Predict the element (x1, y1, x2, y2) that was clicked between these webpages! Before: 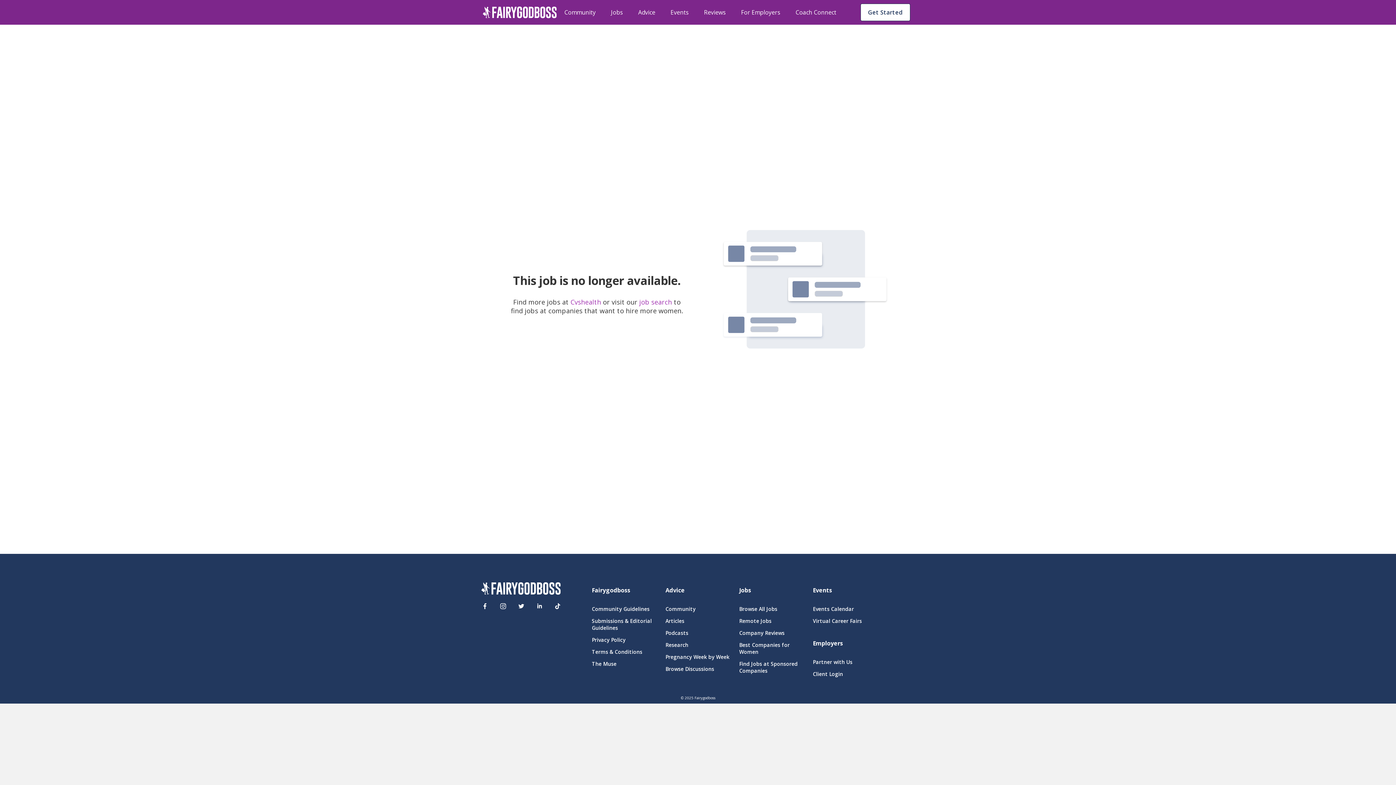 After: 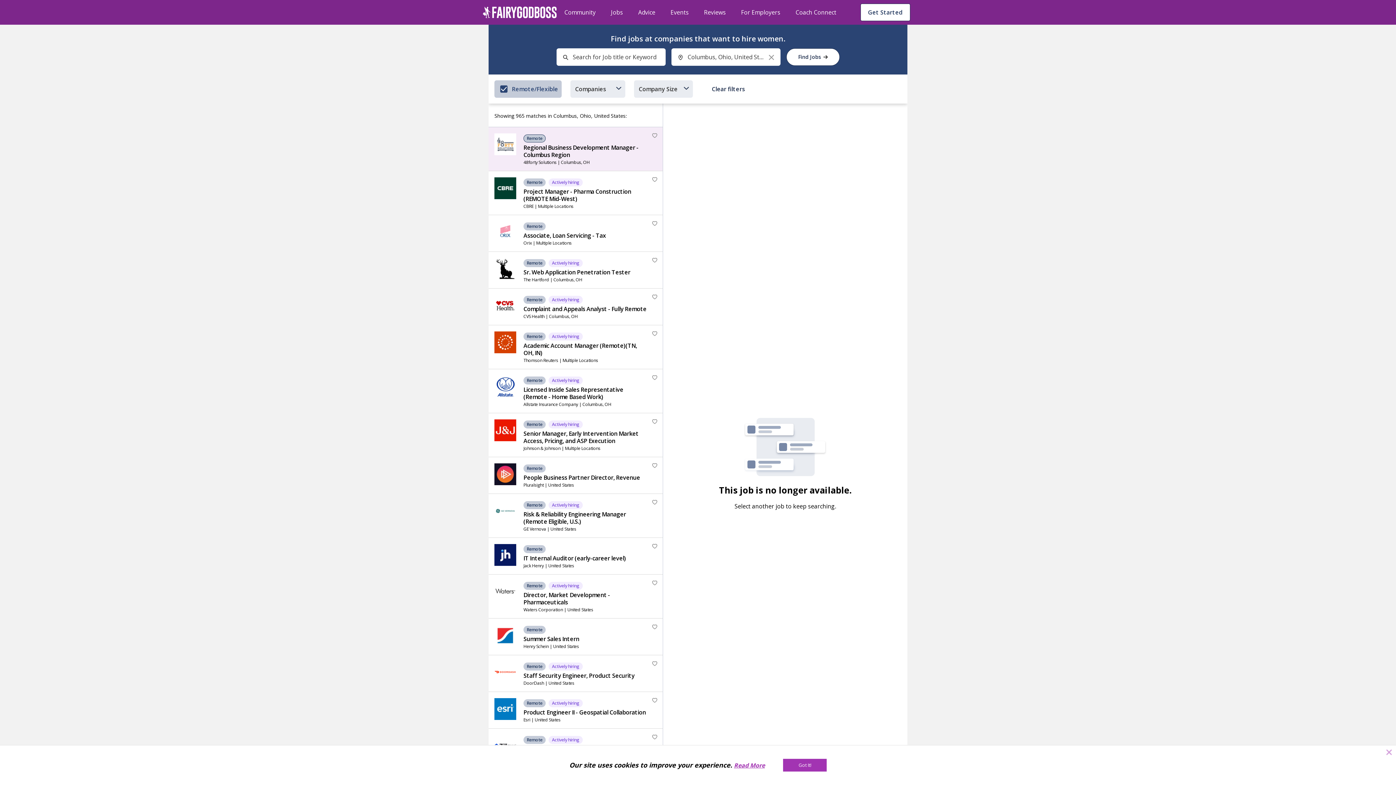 Action: label: Remote Jobs bbox: (739, 617, 804, 624)